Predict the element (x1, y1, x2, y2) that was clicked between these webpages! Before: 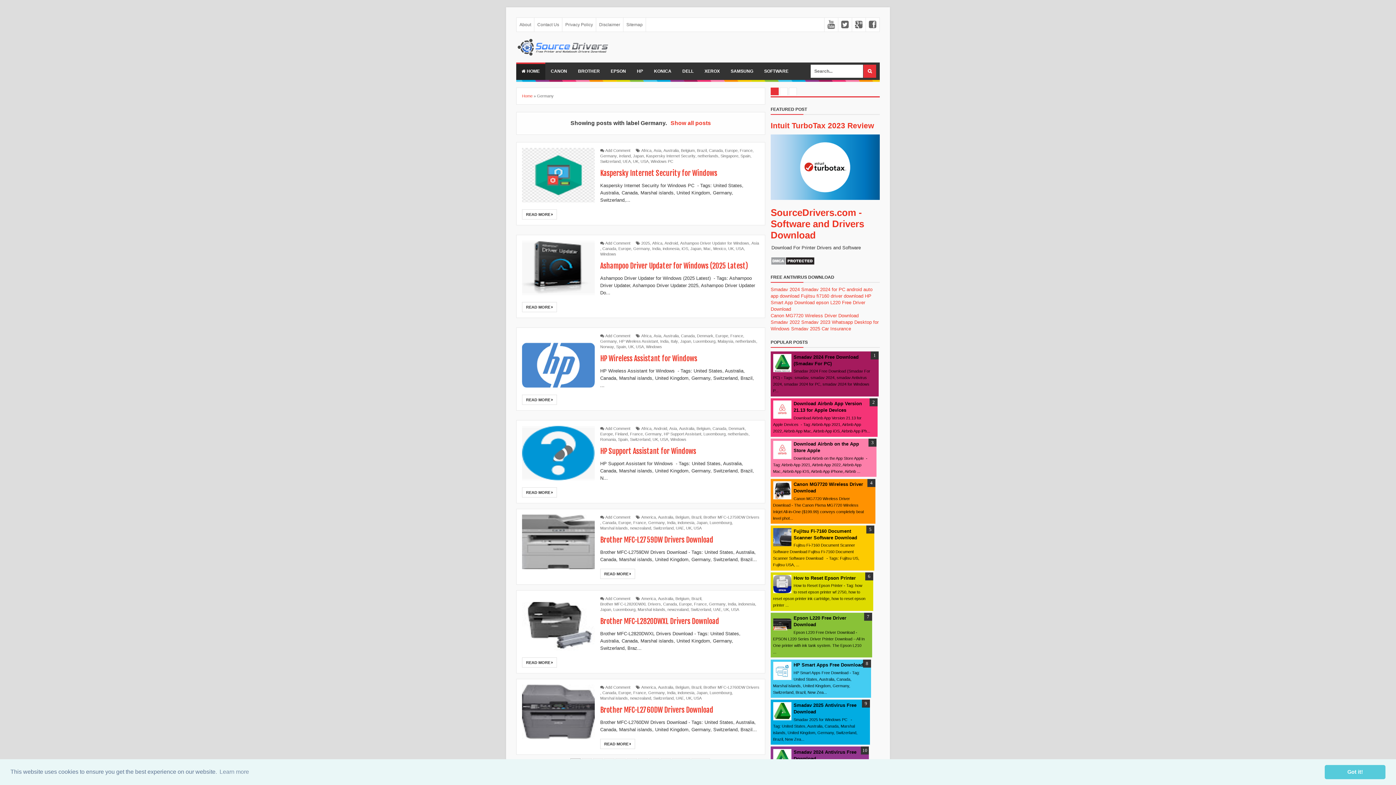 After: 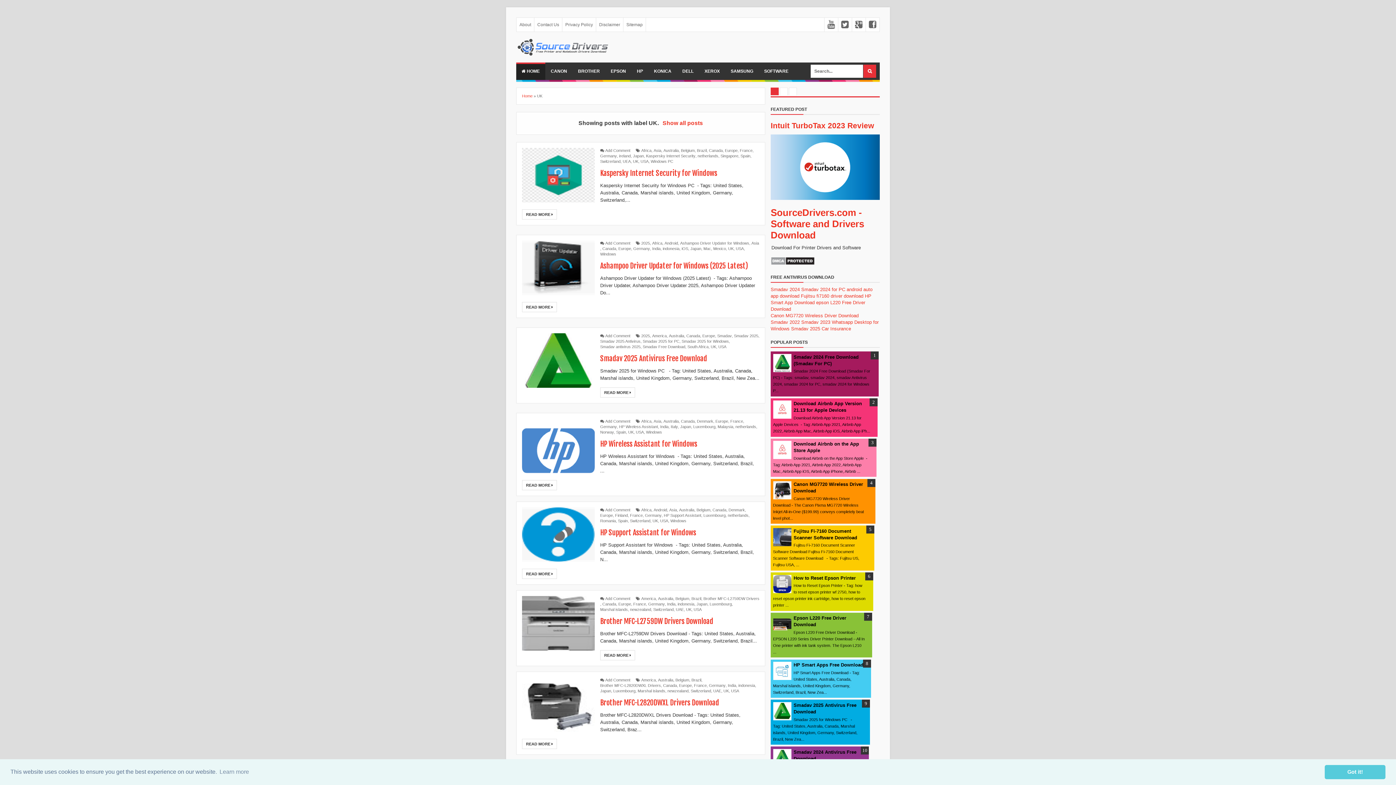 Action: label: UK bbox: (686, 525, 691, 531)